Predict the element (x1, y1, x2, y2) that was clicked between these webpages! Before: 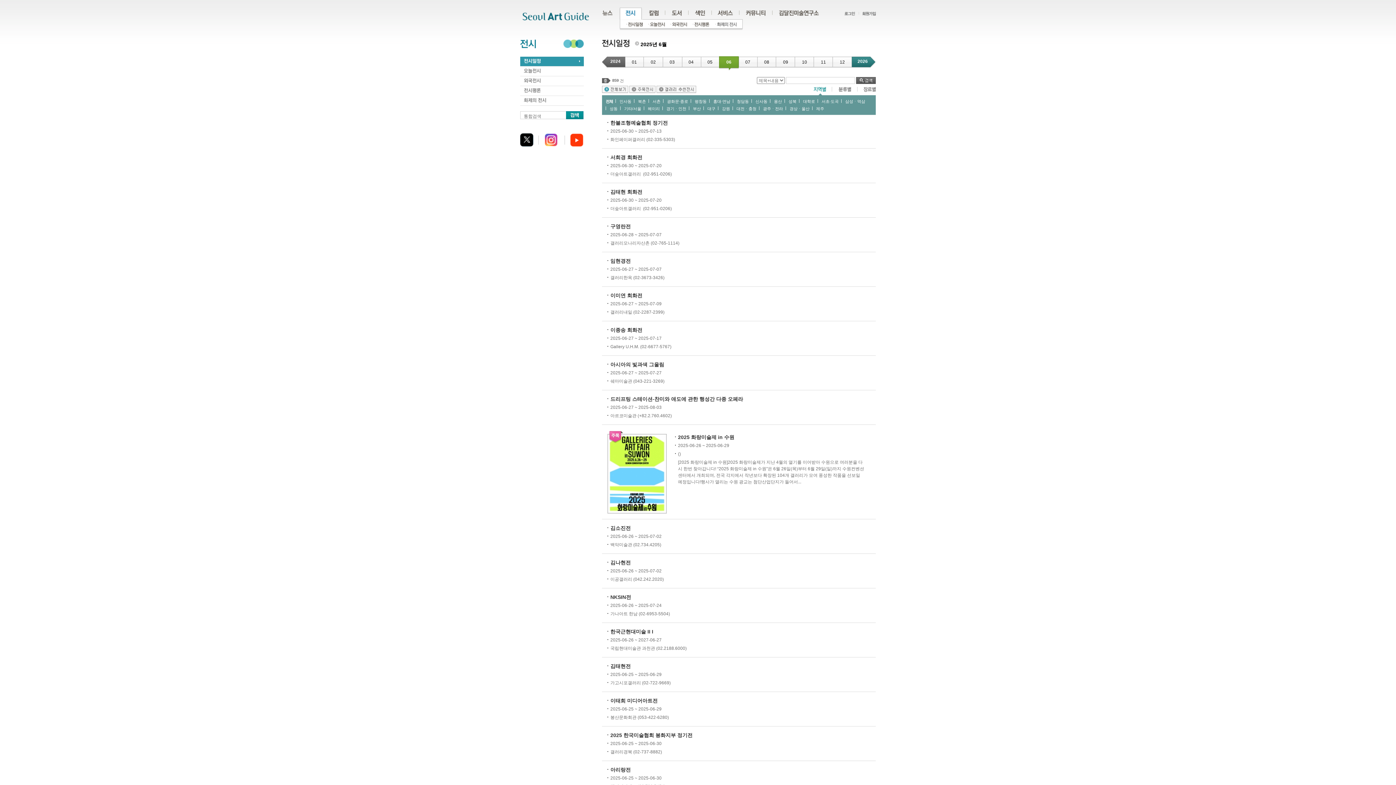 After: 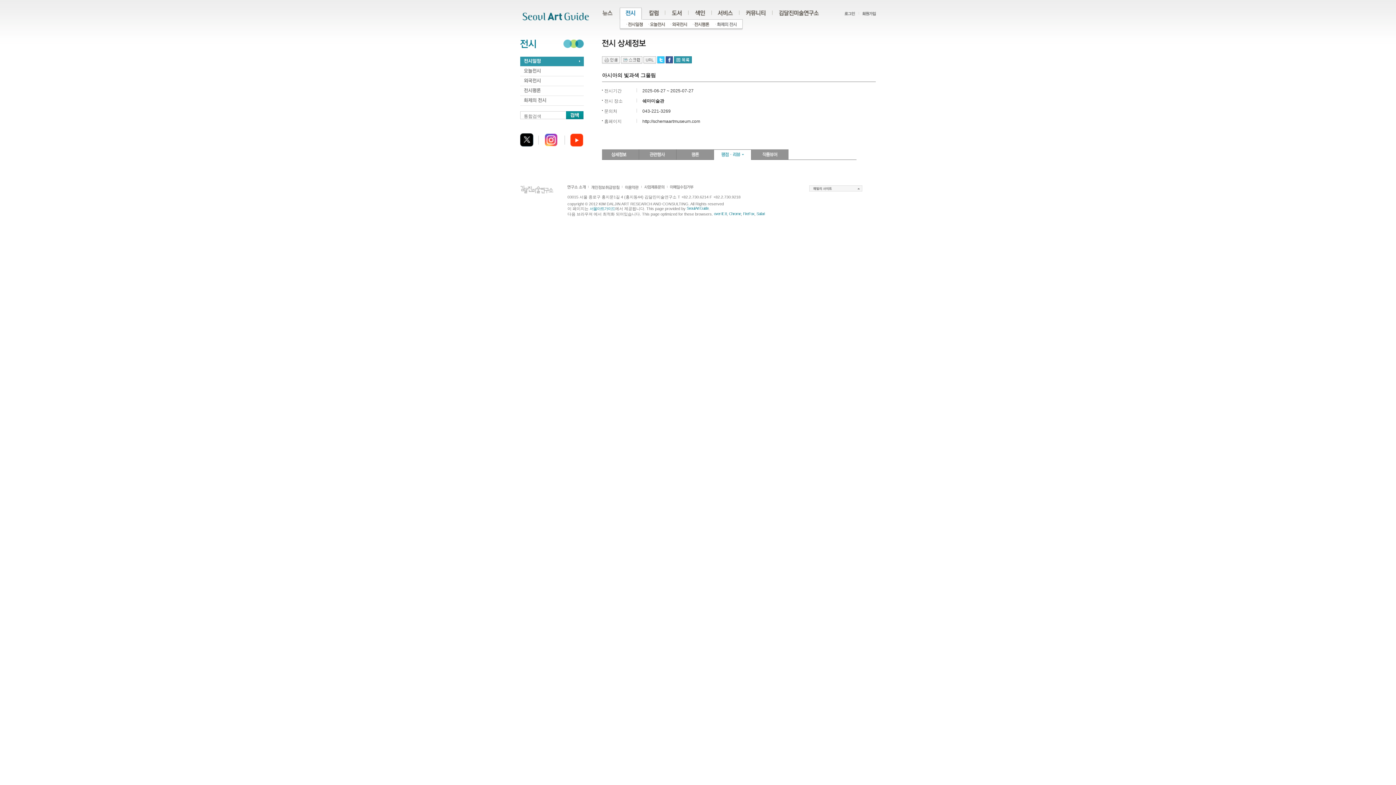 Action: label: 아시아의 빛과색 그울림  bbox: (610, 361, 665, 367)